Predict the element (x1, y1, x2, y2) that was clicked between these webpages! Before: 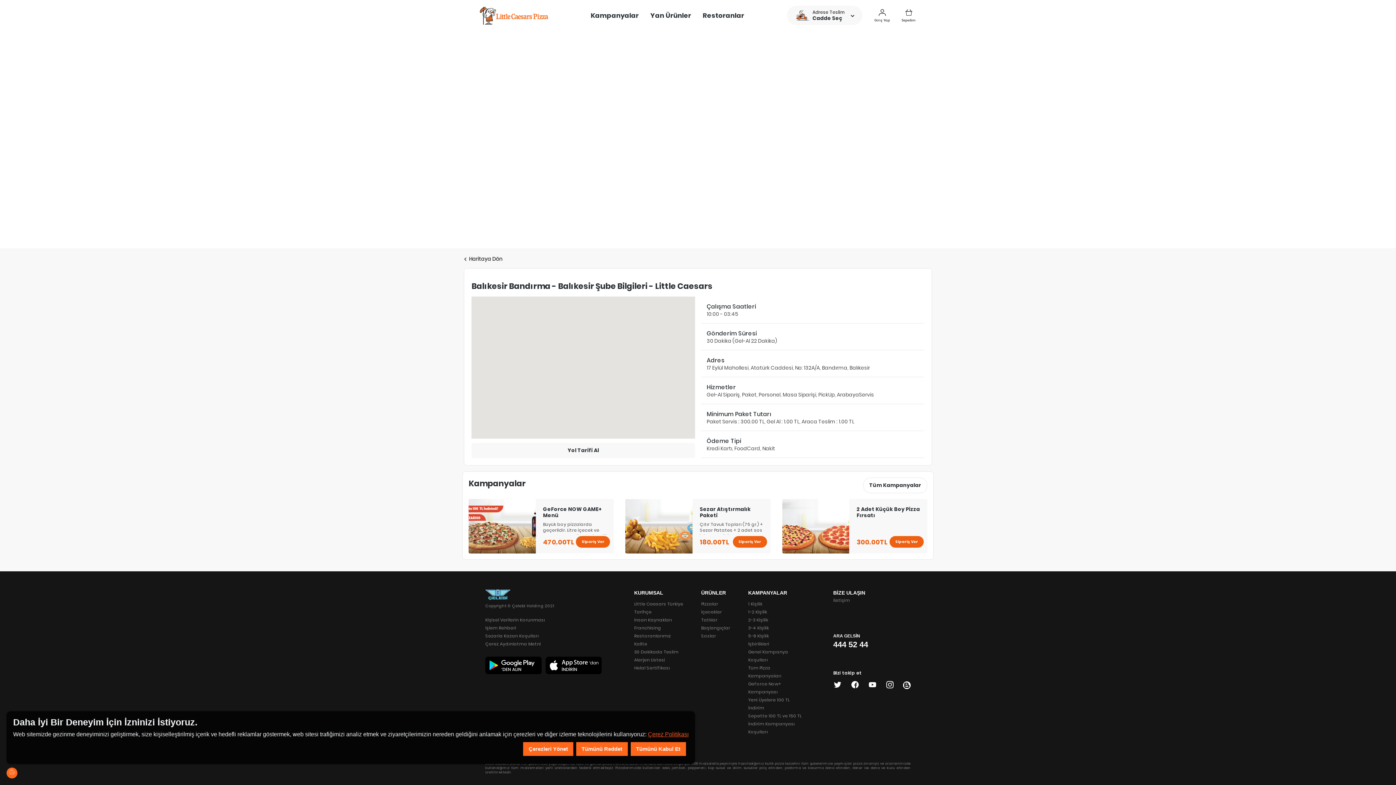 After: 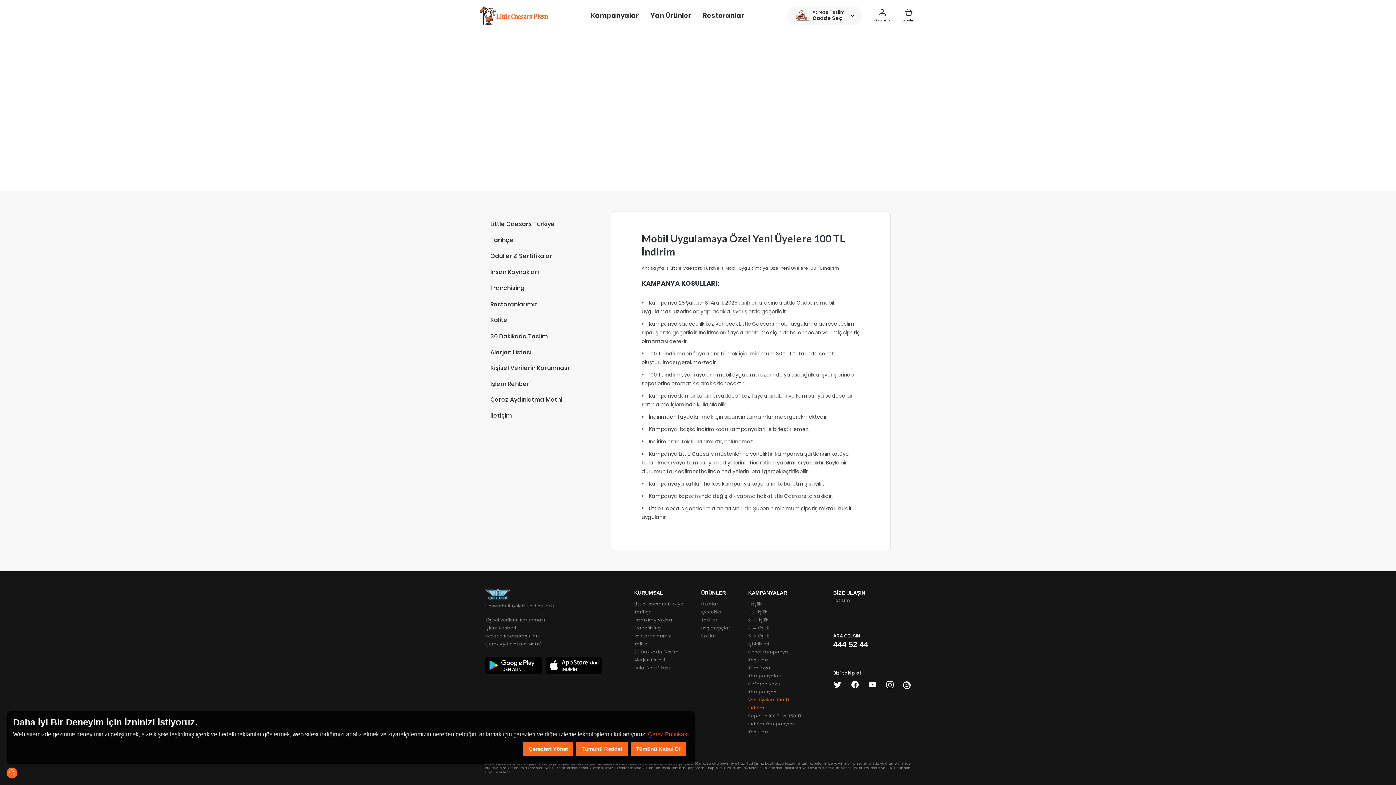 Action: bbox: (748, 696, 804, 712) label: Yeni Üyelere 100 TL İndirim